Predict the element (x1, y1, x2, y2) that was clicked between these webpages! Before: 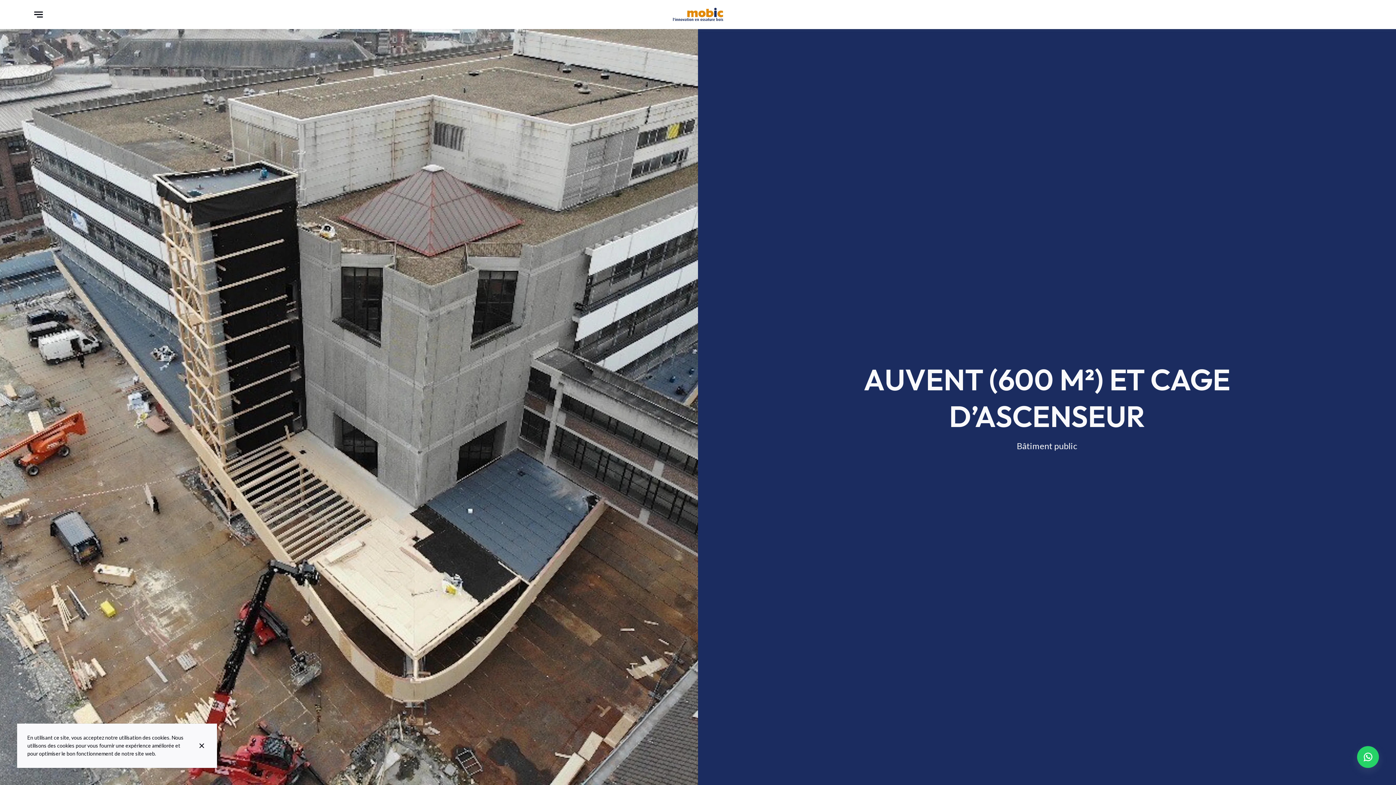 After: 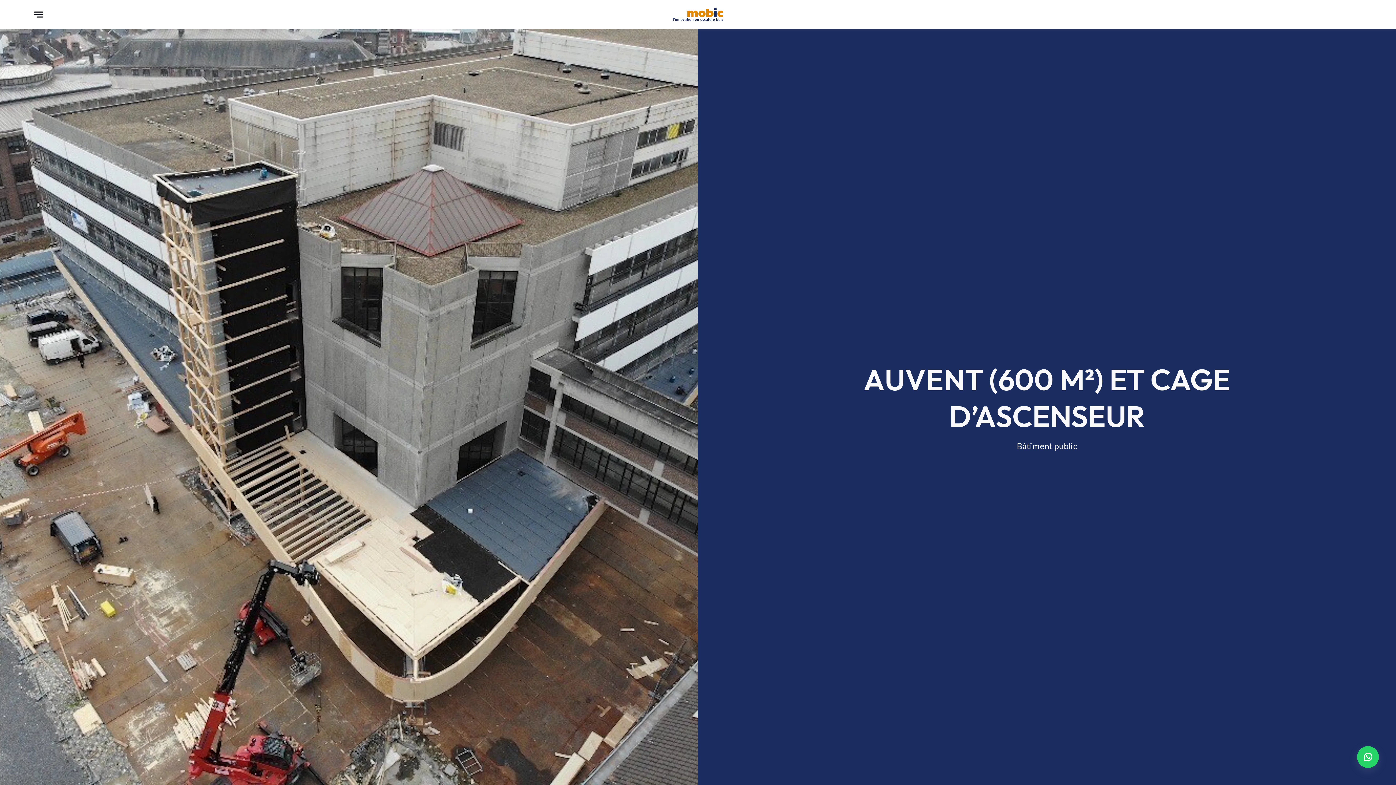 Action: bbox: (189, 743, 217, 748) label: Fermer